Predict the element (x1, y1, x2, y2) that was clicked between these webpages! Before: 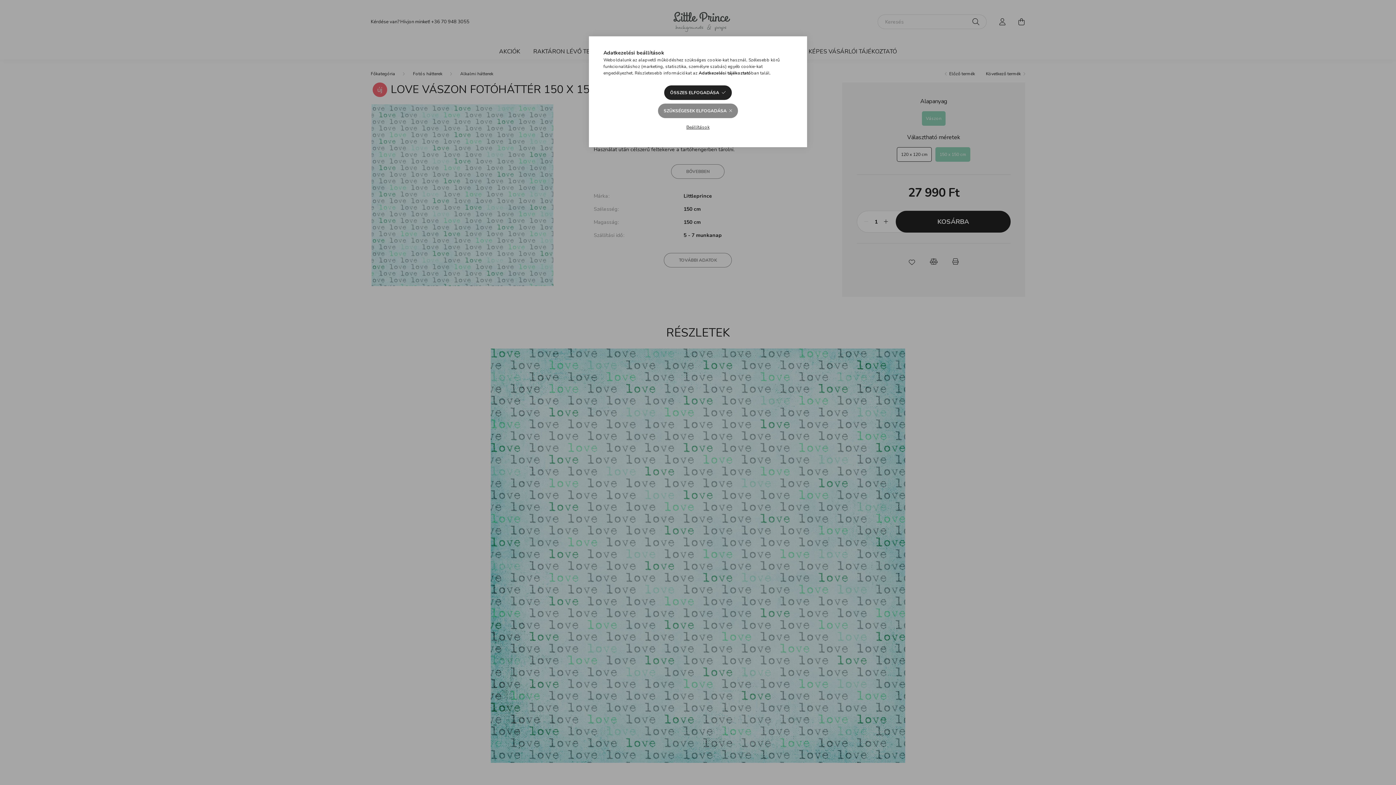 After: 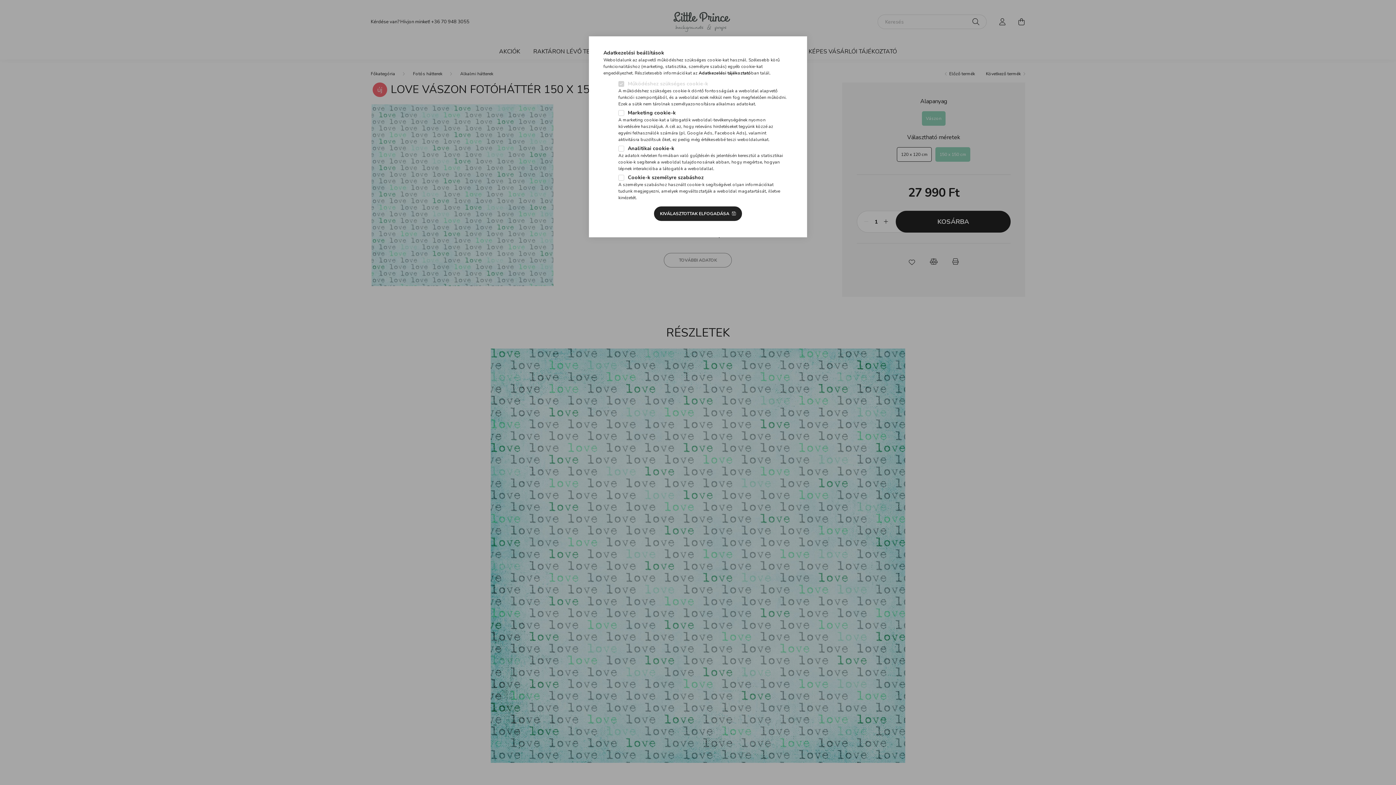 Action: bbox: (680, 120, 715, 134) label: Beállítások